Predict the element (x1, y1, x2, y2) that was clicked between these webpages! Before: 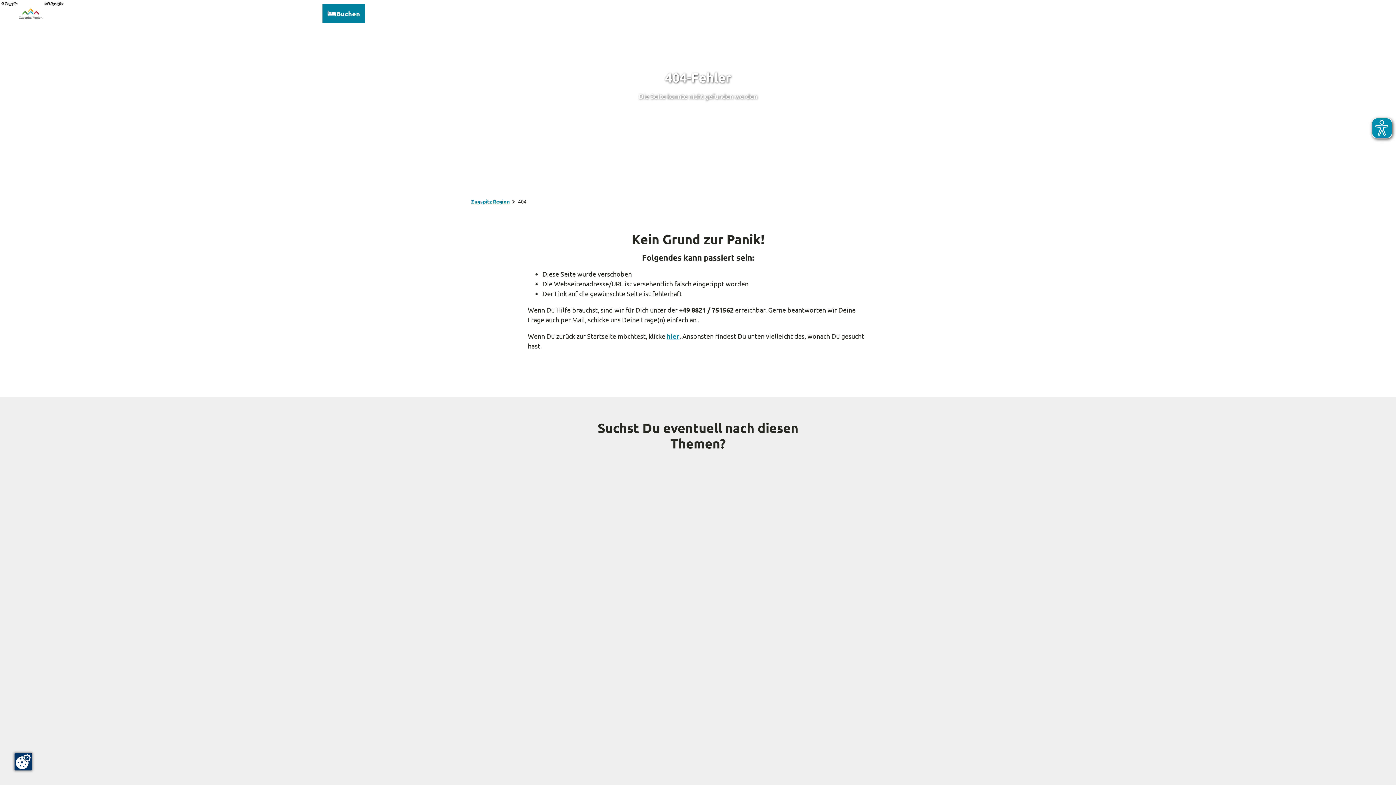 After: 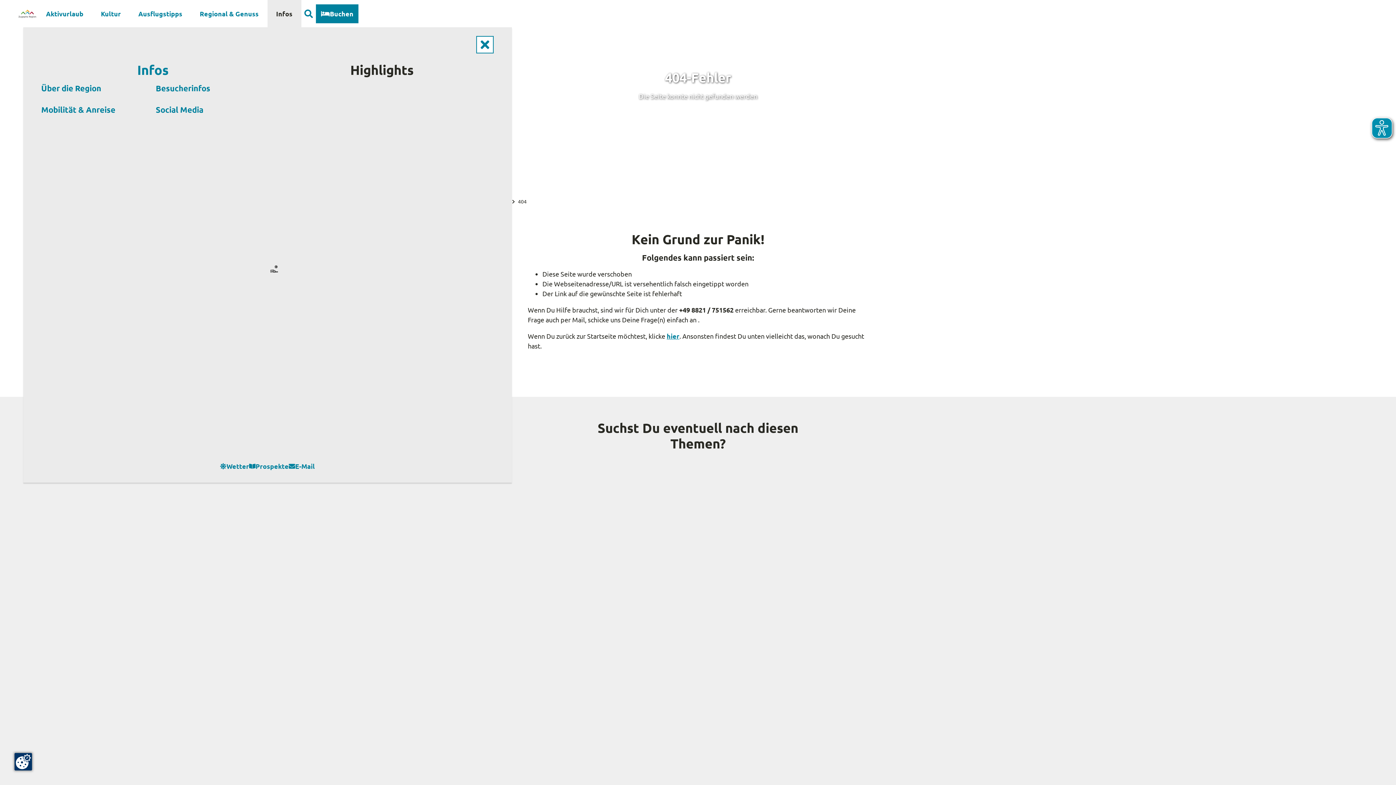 Action: label: Infos bbox: (274, 0, 307, 27)